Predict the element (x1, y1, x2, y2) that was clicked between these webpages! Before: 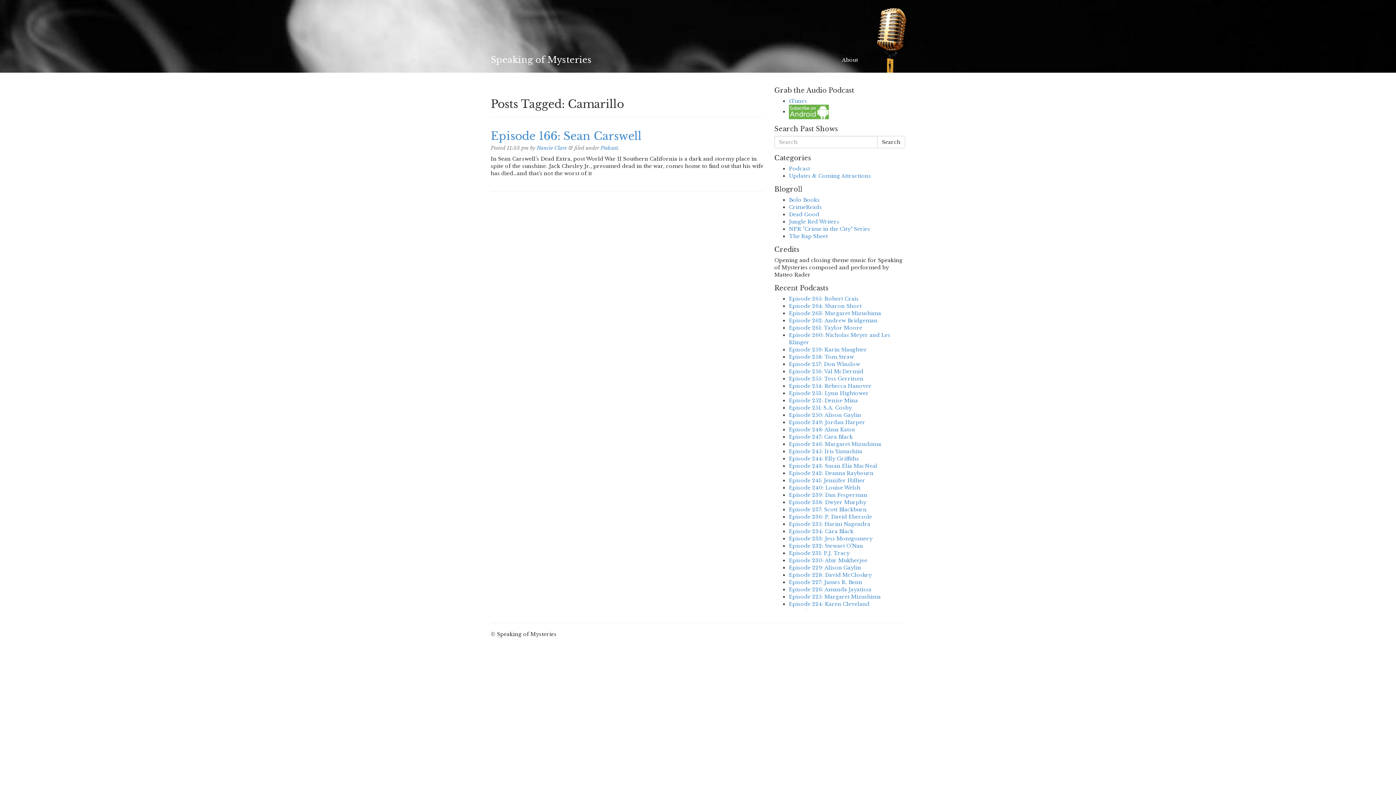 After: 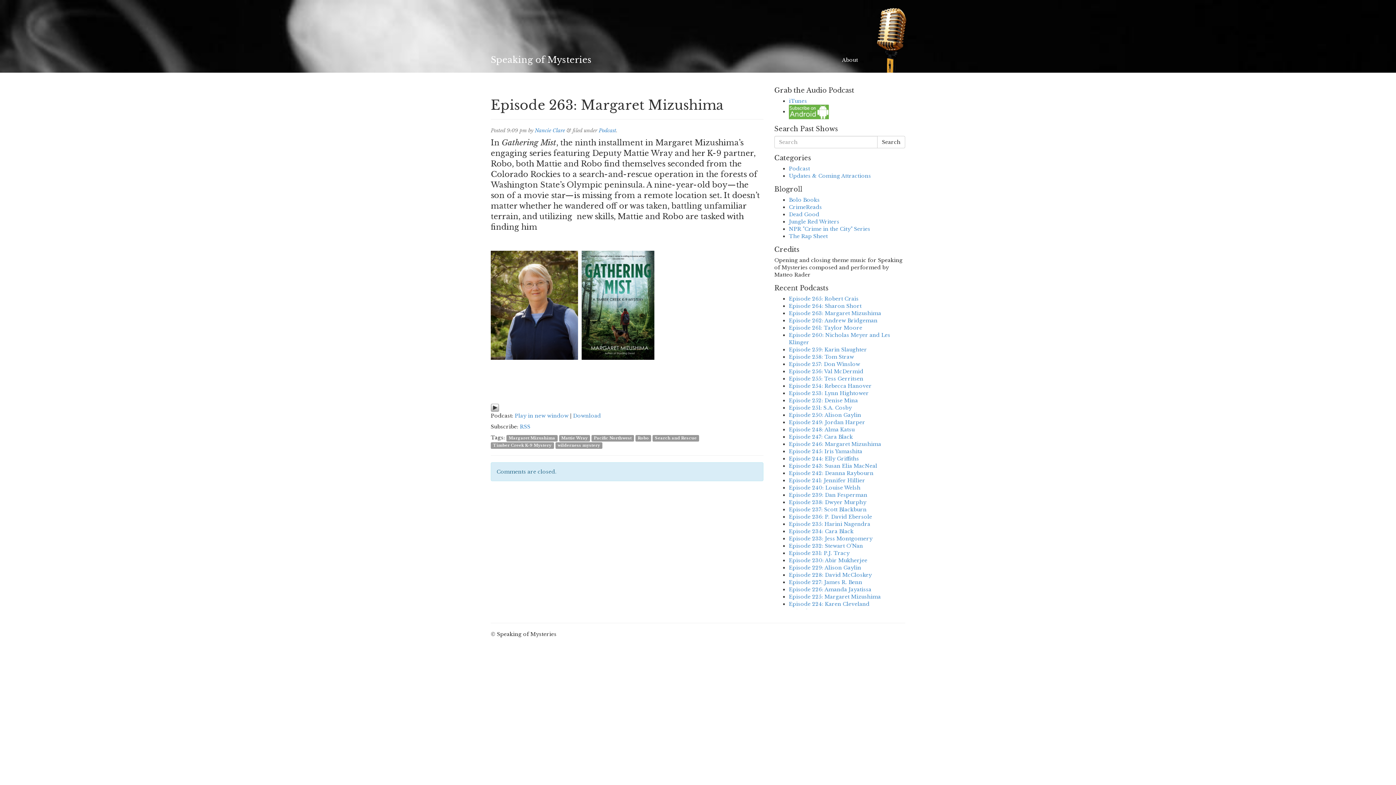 Action: bbox: (789, 310, 881, 316) label: Episode 263: Margaret Mizushima